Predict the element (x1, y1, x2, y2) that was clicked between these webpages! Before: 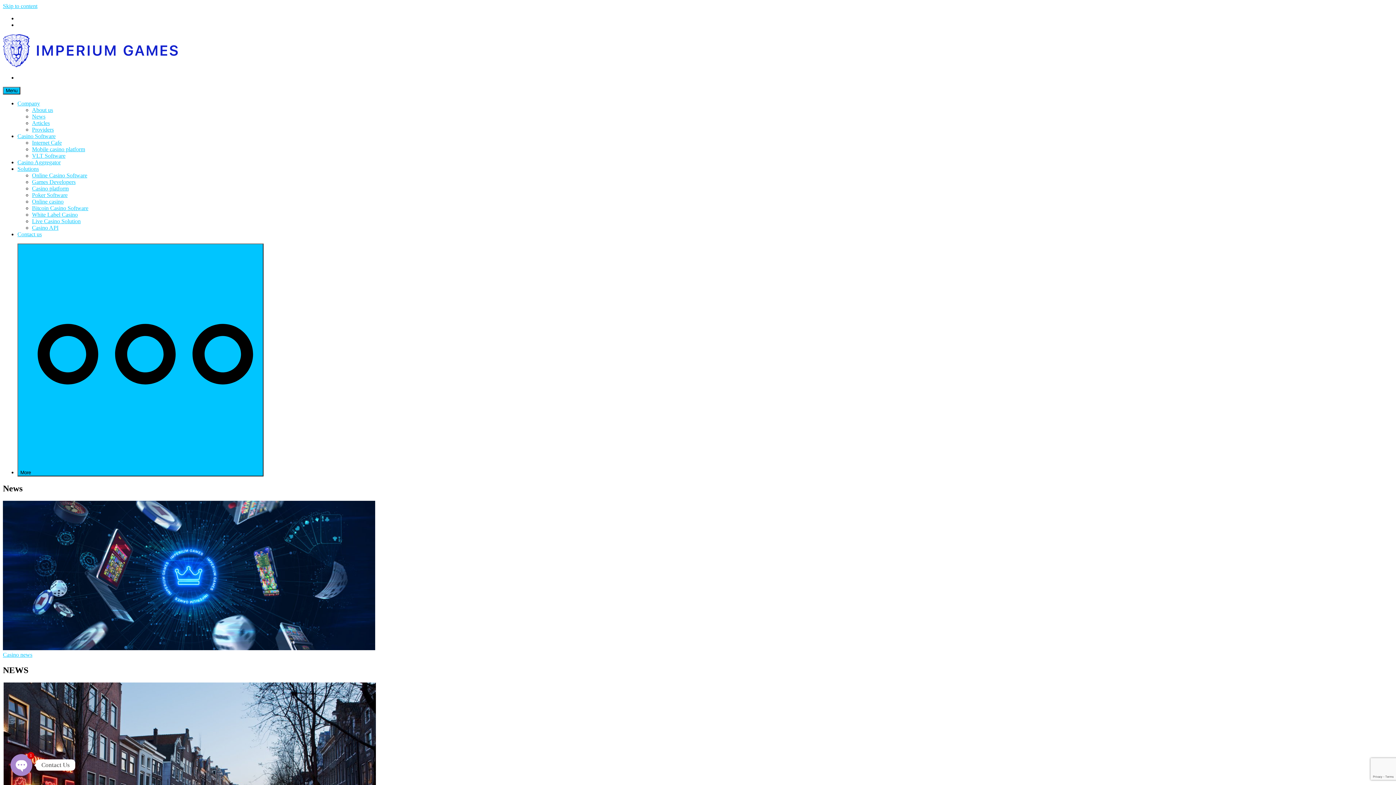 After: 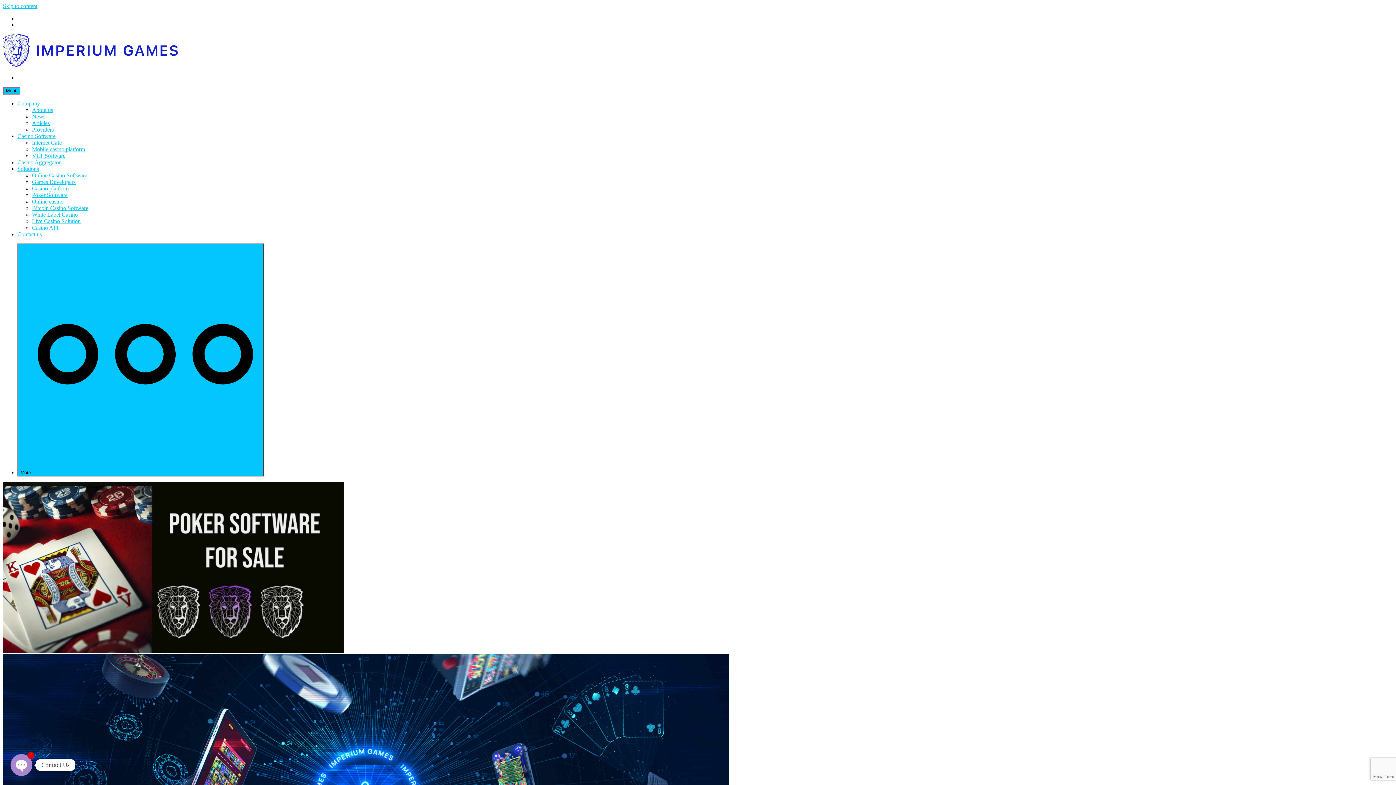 Action: bbox: (32, 192, 67, 198) label: Poker Software